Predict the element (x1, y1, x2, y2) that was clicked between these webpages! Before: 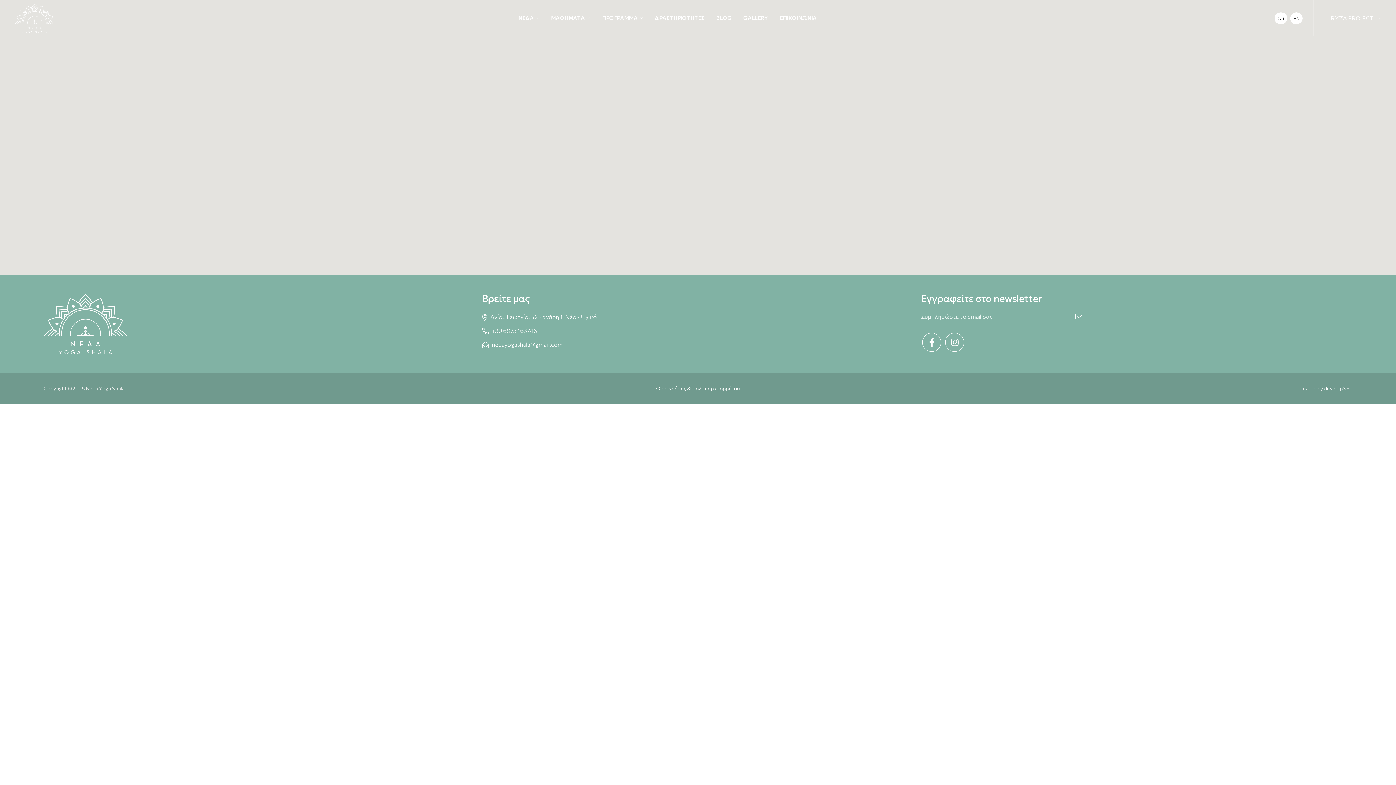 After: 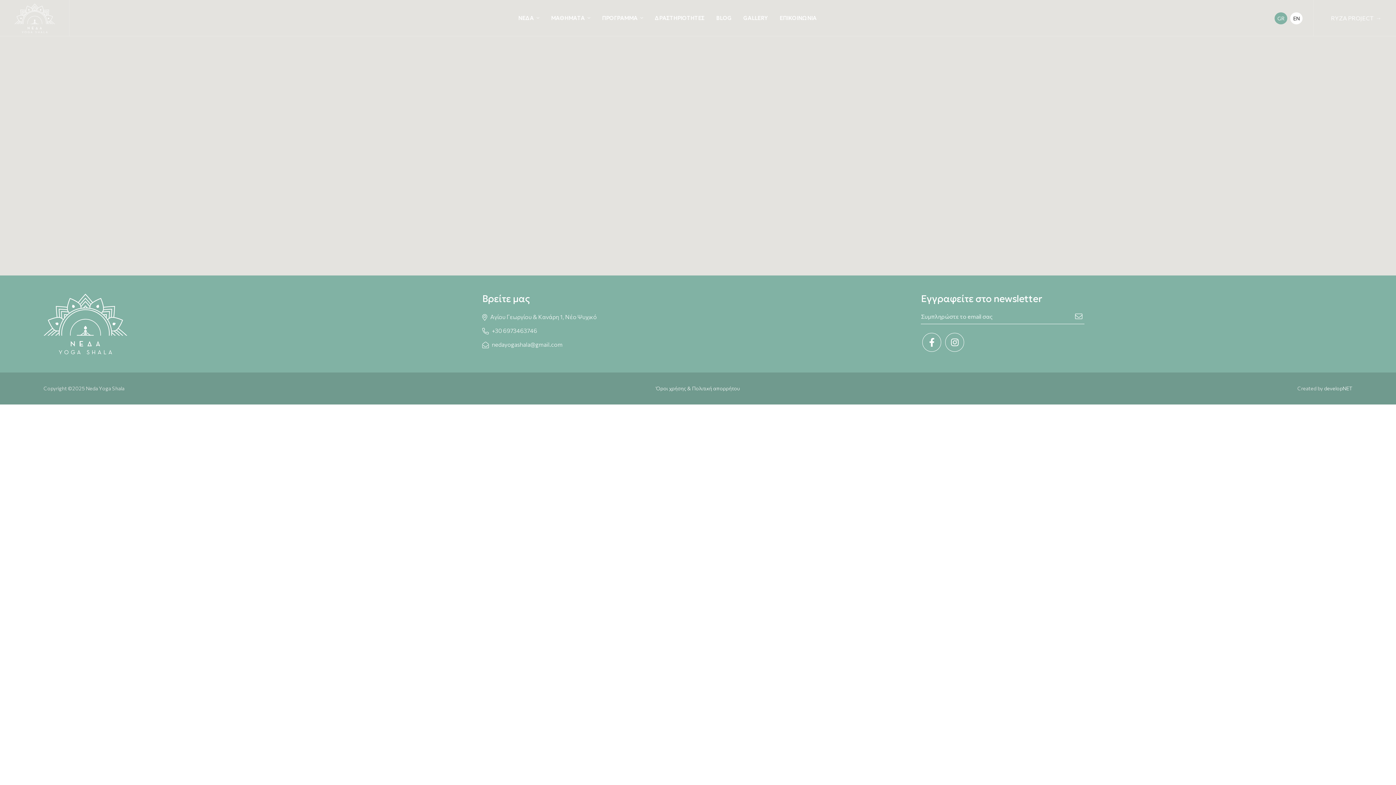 Action: bbox: (1274, 12, 1287, 24) label: GR